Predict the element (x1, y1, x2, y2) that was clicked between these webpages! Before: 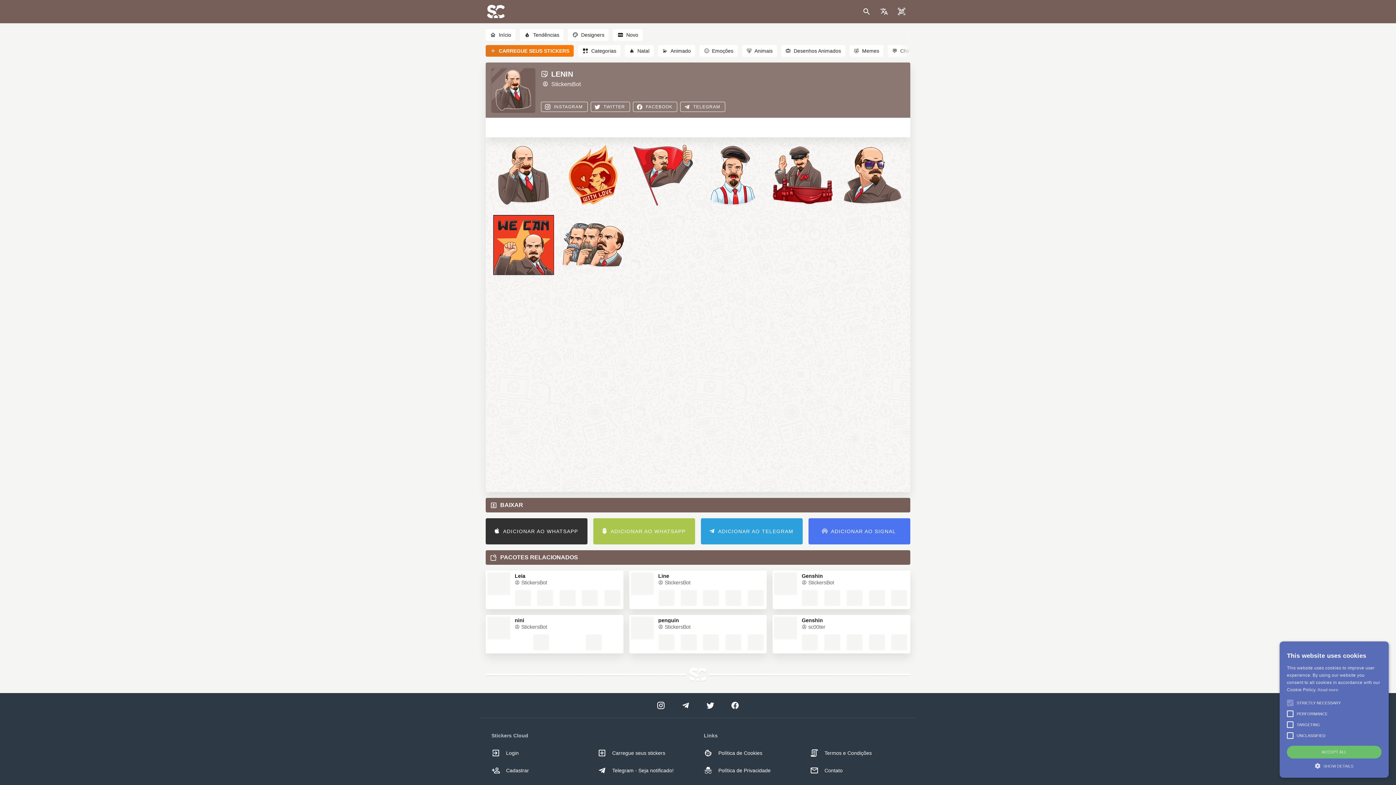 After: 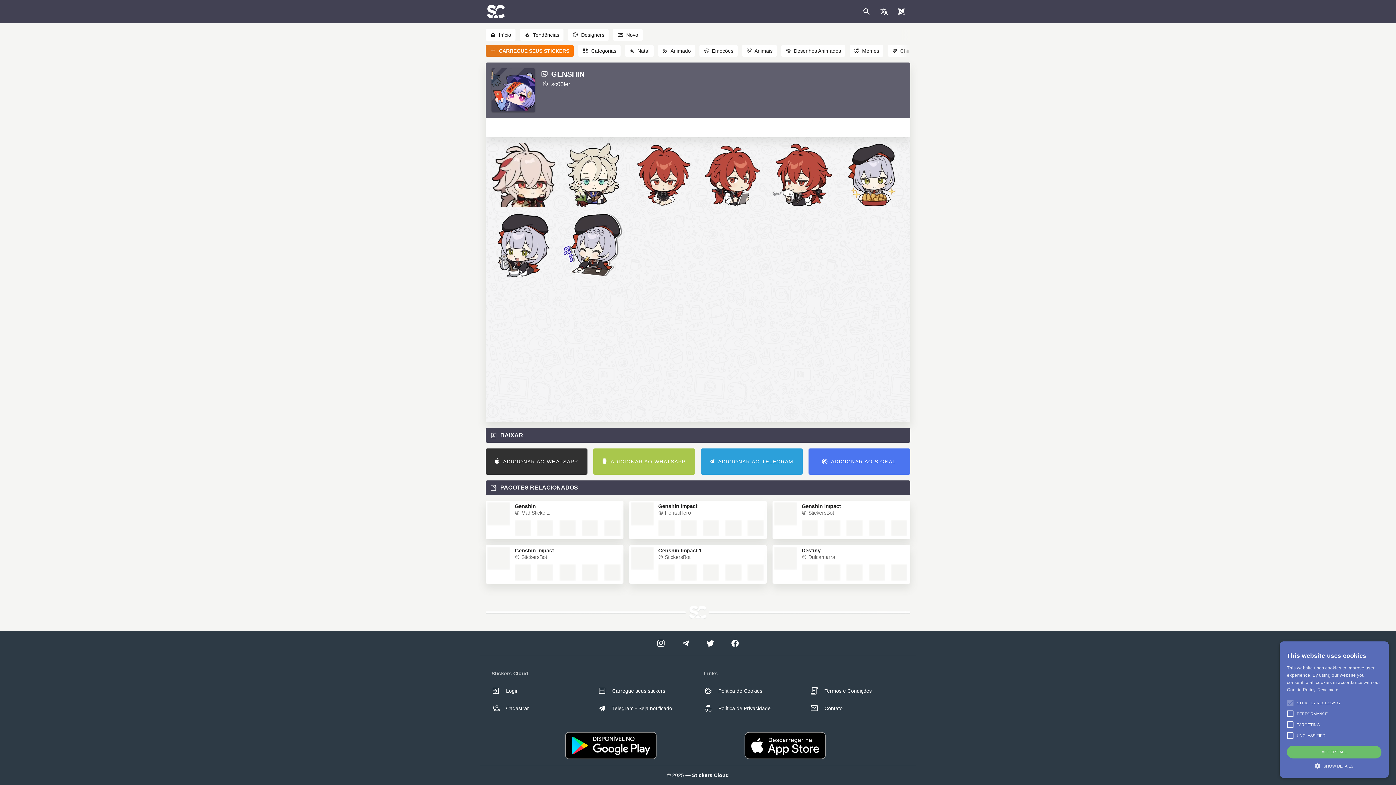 Action: label: Genshin bbox: (801, 618, 907, 623)